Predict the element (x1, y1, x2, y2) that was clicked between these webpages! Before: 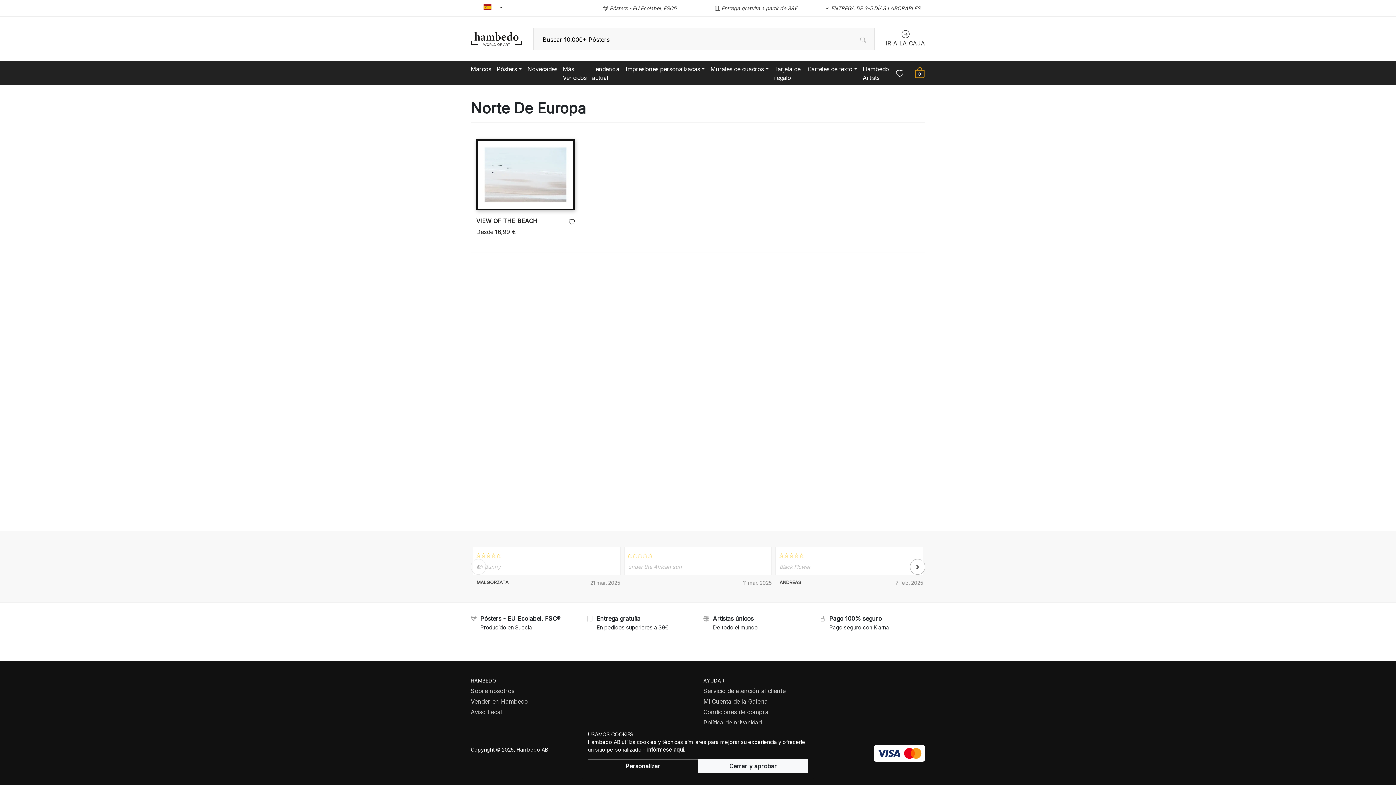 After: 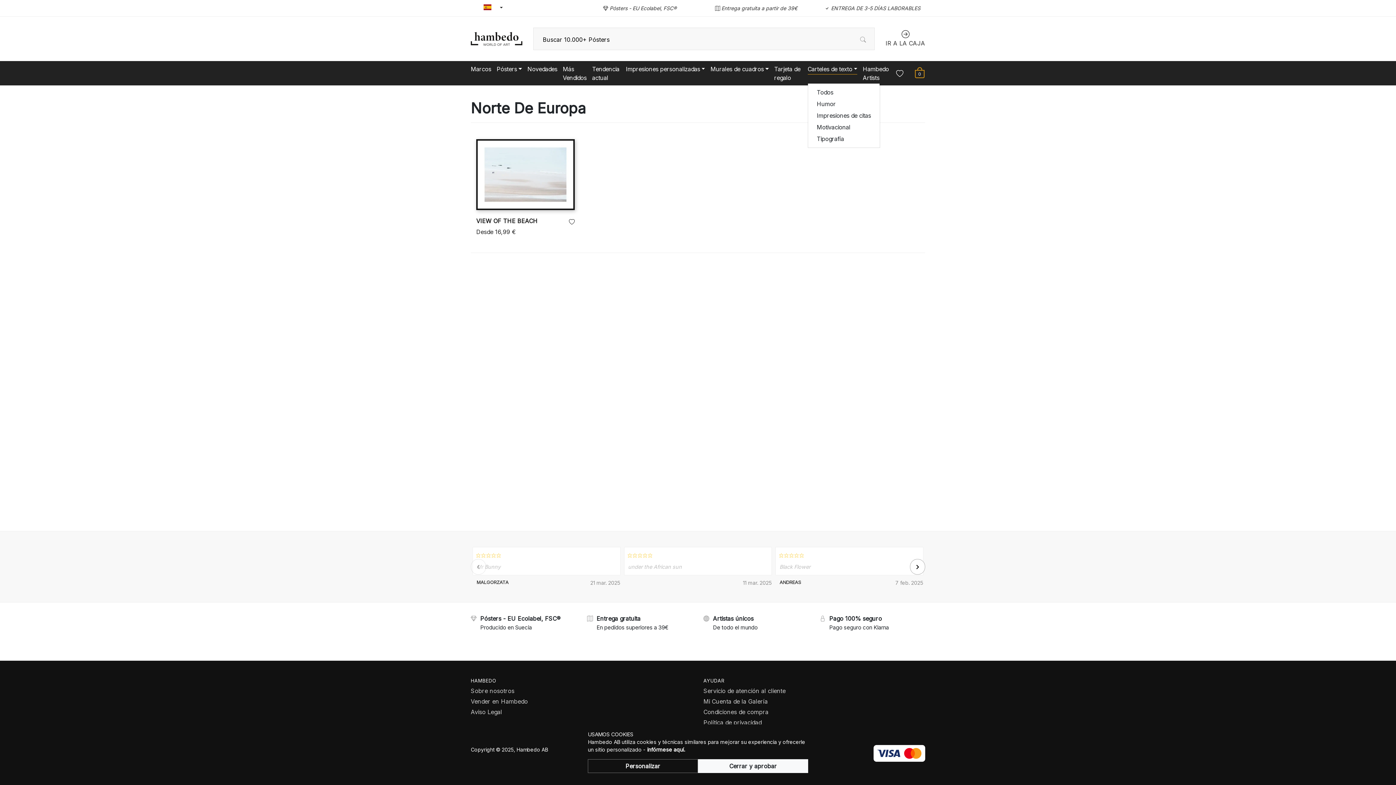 Action: label: Carteles de texto bbox: (807, 64, 857, 73)